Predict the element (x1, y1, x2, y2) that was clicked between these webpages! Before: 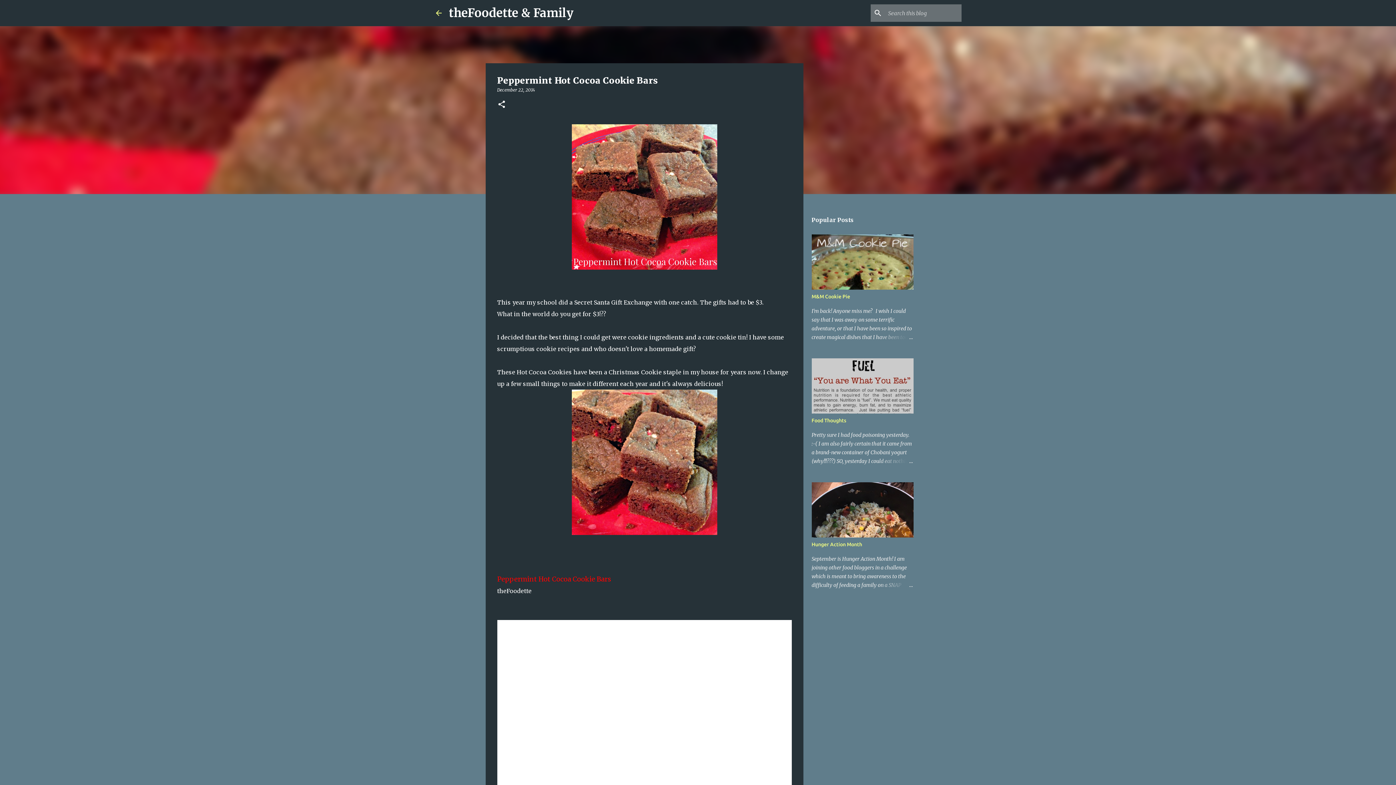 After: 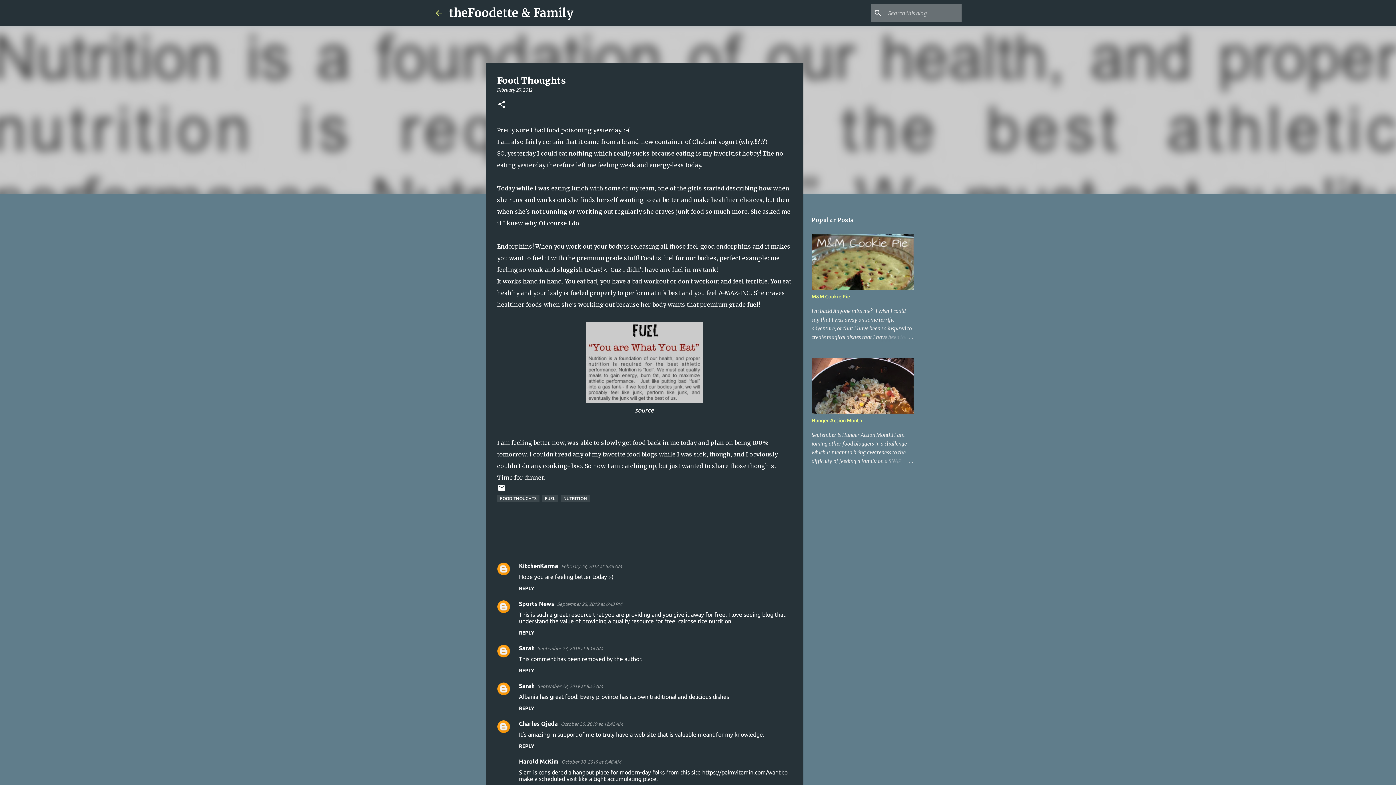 Action: bbox: (878, 457, 913, 465)